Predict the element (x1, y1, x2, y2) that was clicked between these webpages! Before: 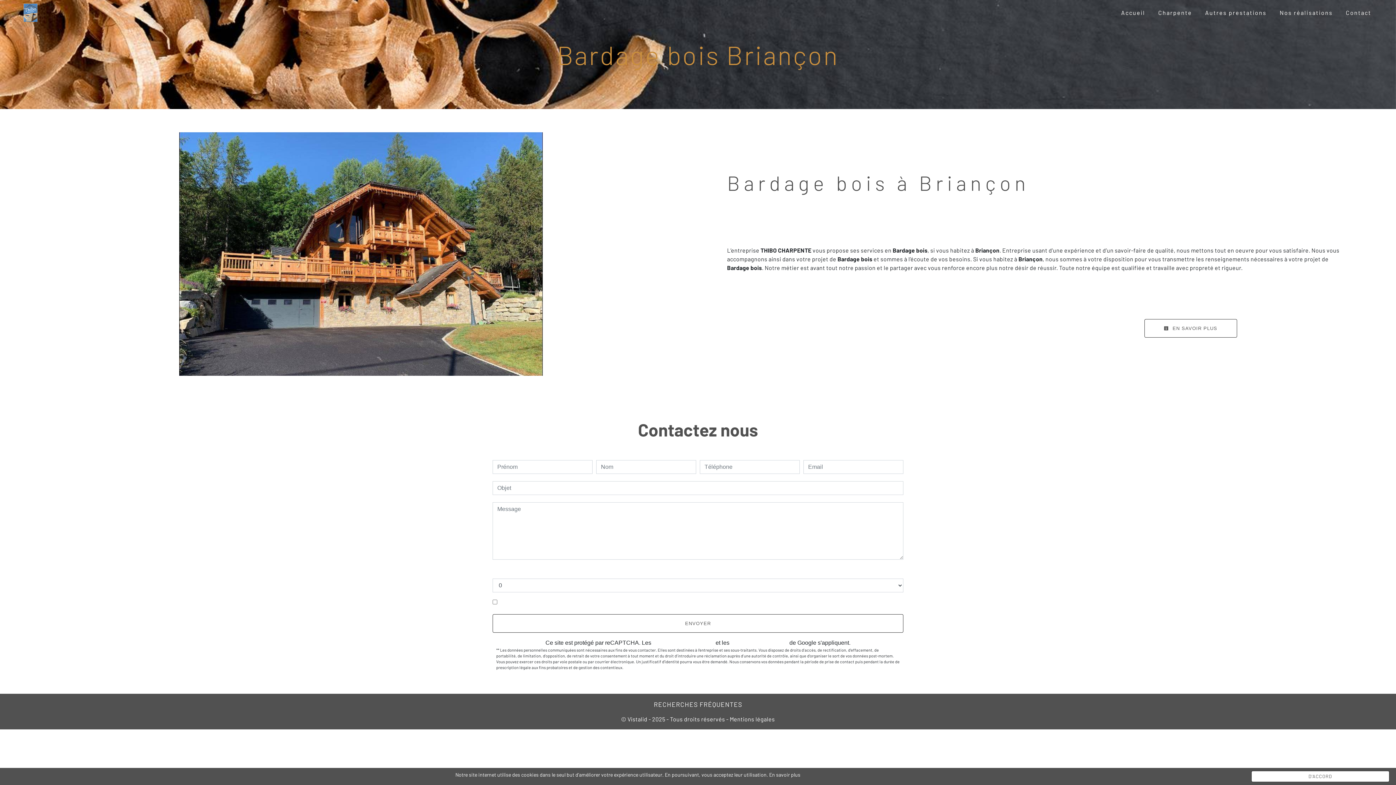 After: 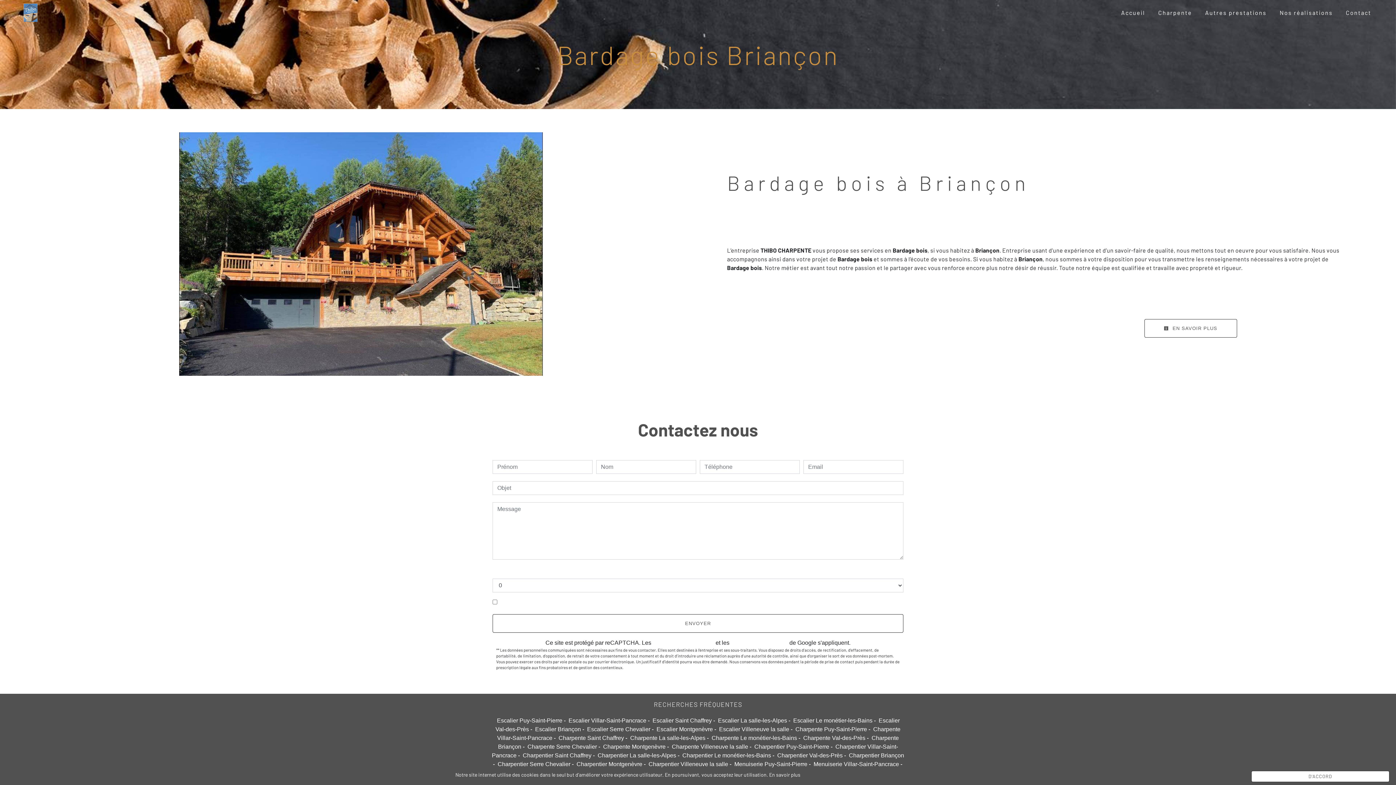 Action: label: RECHERCHES FRÉQUENTES bbox: (653, 699, 743, 709)